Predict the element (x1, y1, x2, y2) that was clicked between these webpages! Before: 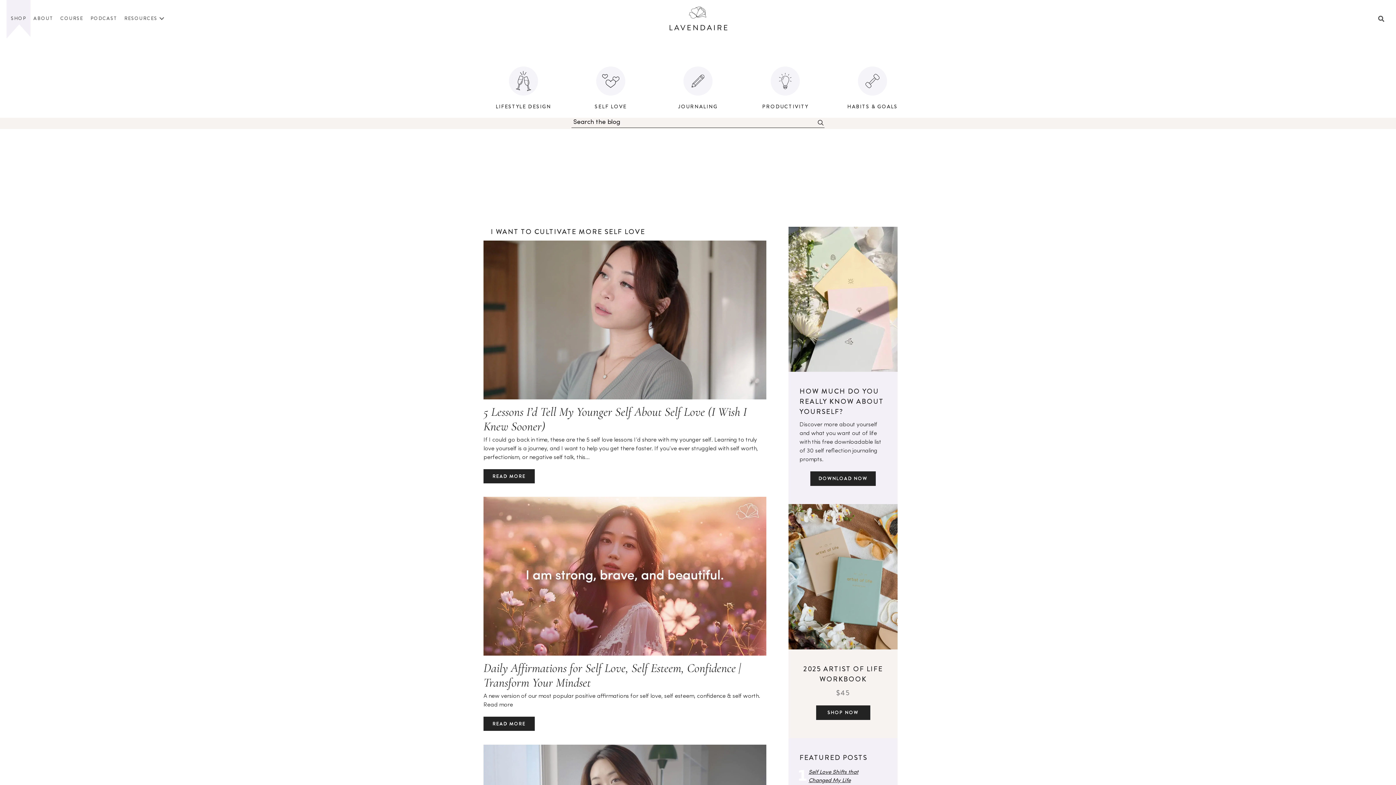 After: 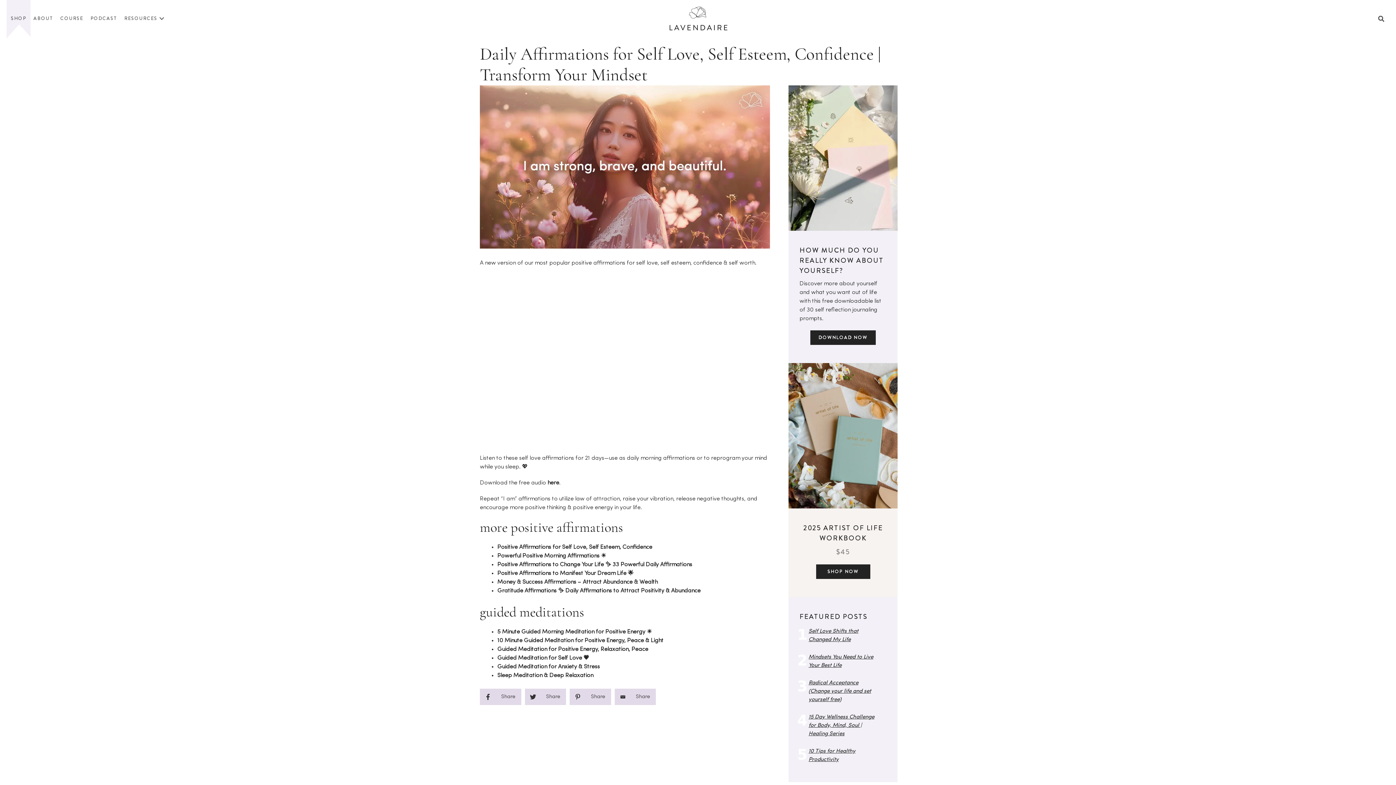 Action: label: Daily Affirmations for Self Love, Self Esteem, Confidence | Transform Your Mindset bbox: (483, 661, 740, 690)